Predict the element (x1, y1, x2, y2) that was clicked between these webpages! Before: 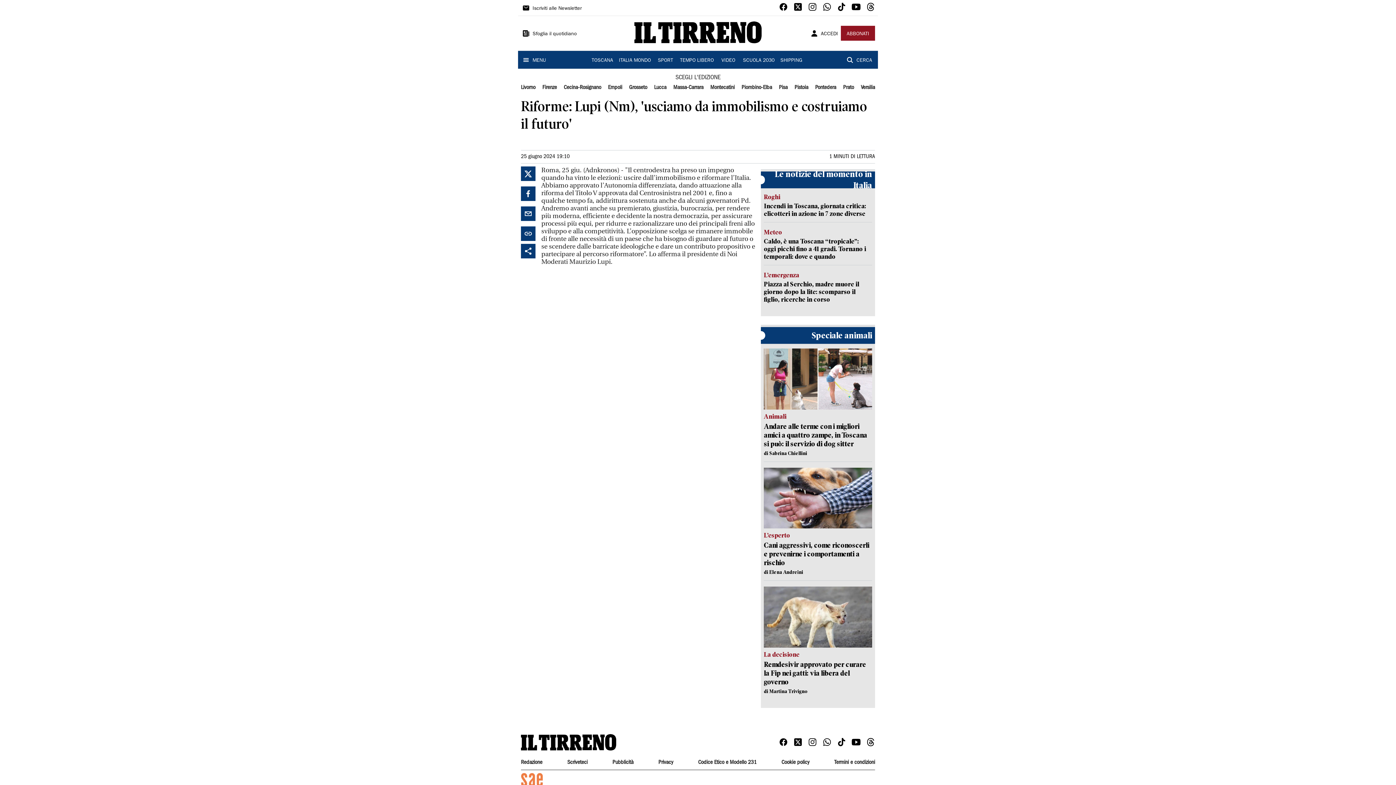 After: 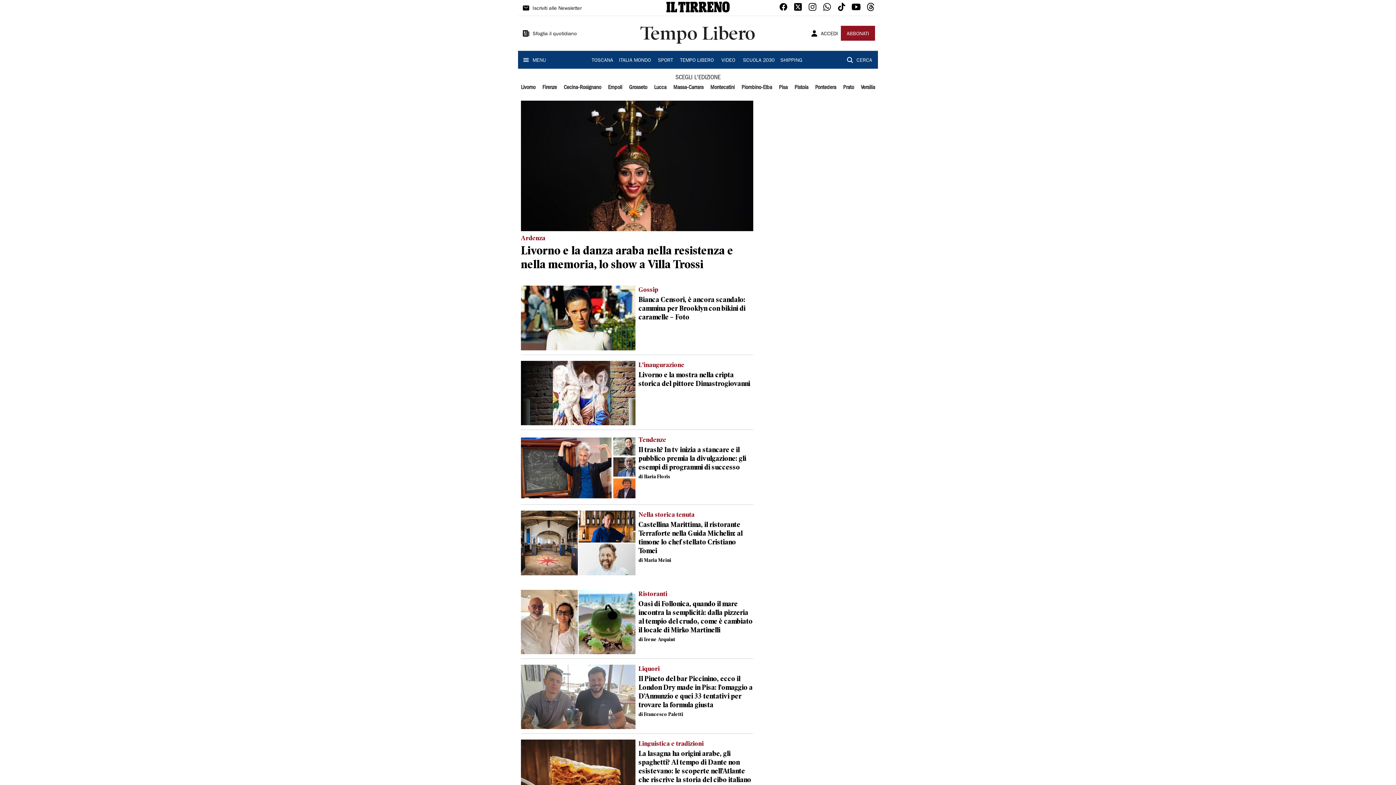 Action: bbox: (680, 56, 714, 65) label: TEMPO LIBERO